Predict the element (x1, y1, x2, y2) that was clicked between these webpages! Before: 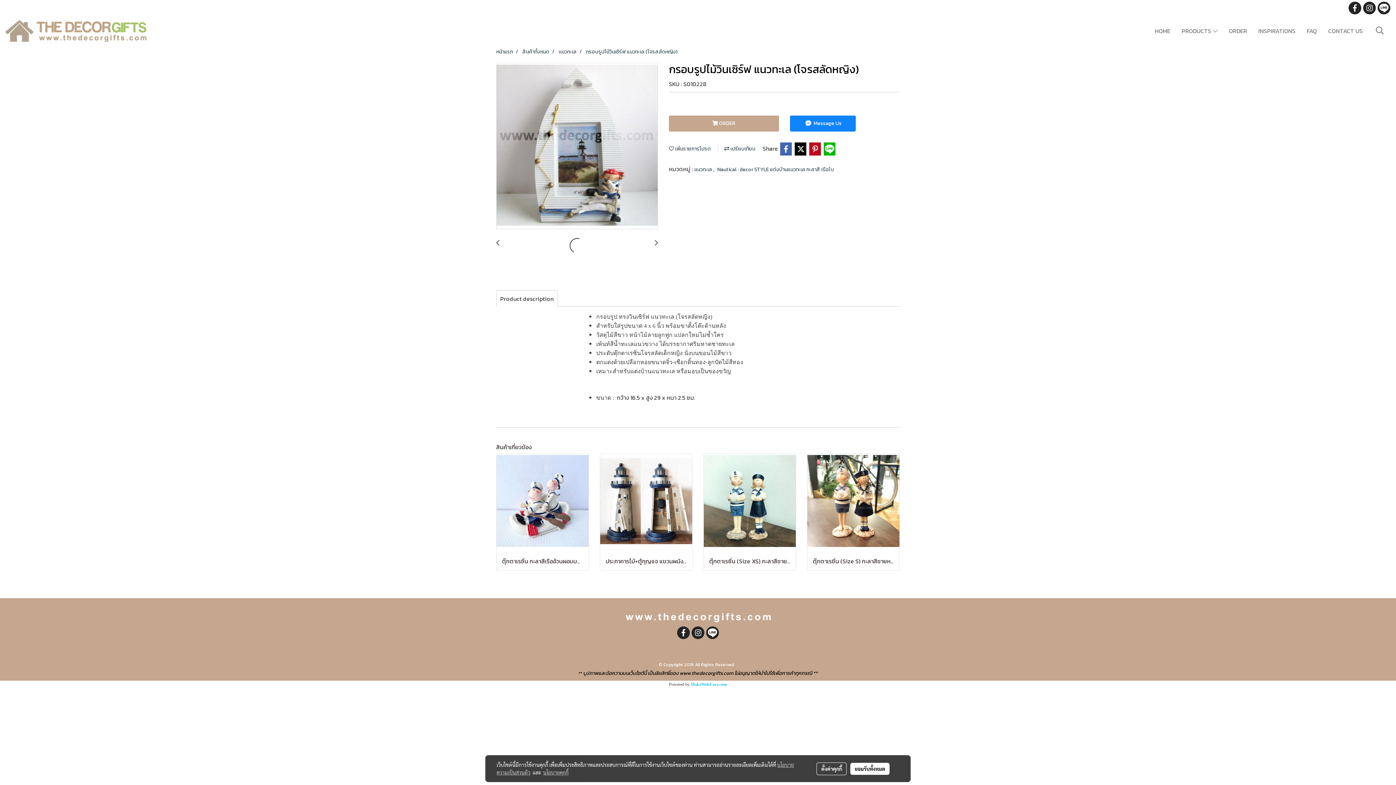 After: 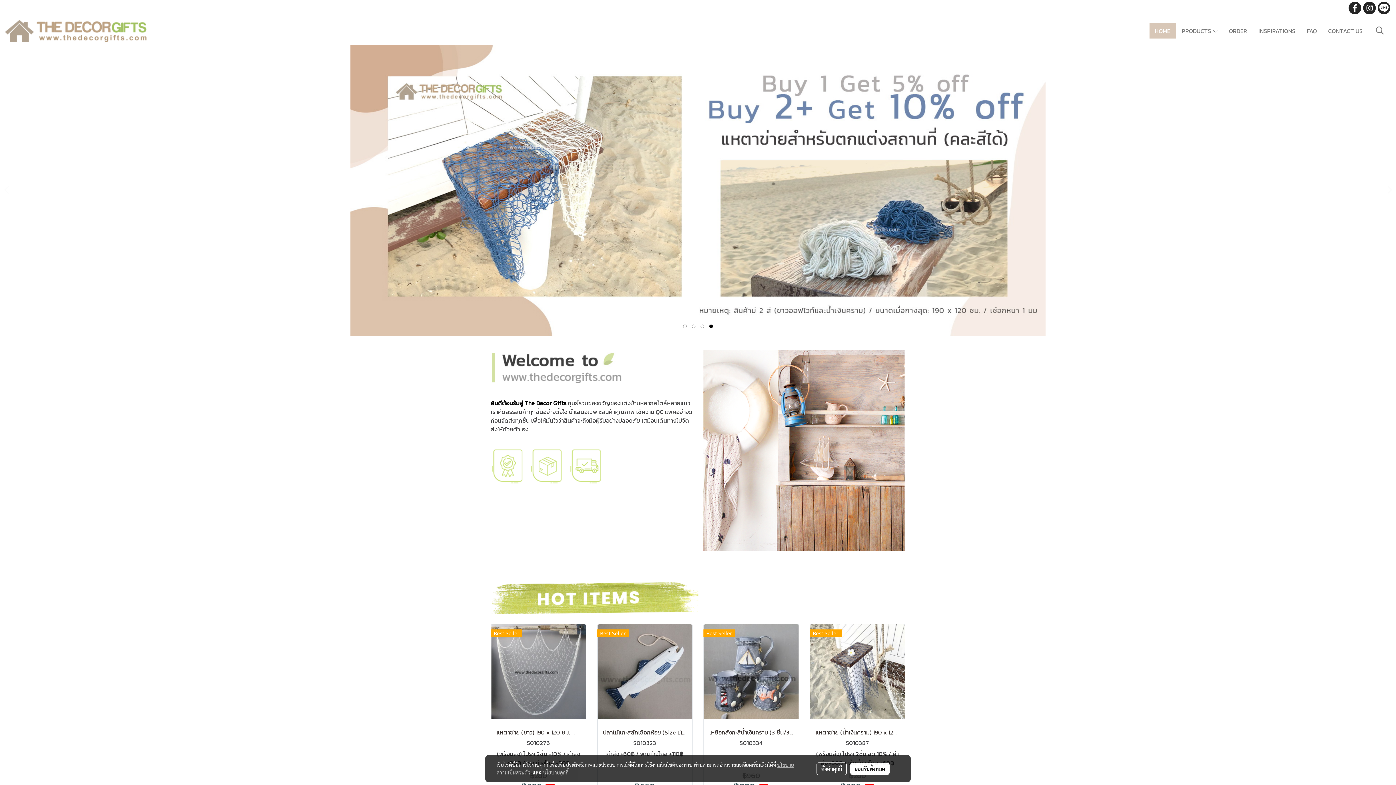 Action: label: HOME bbox: (1149, 23, 1176, 38)